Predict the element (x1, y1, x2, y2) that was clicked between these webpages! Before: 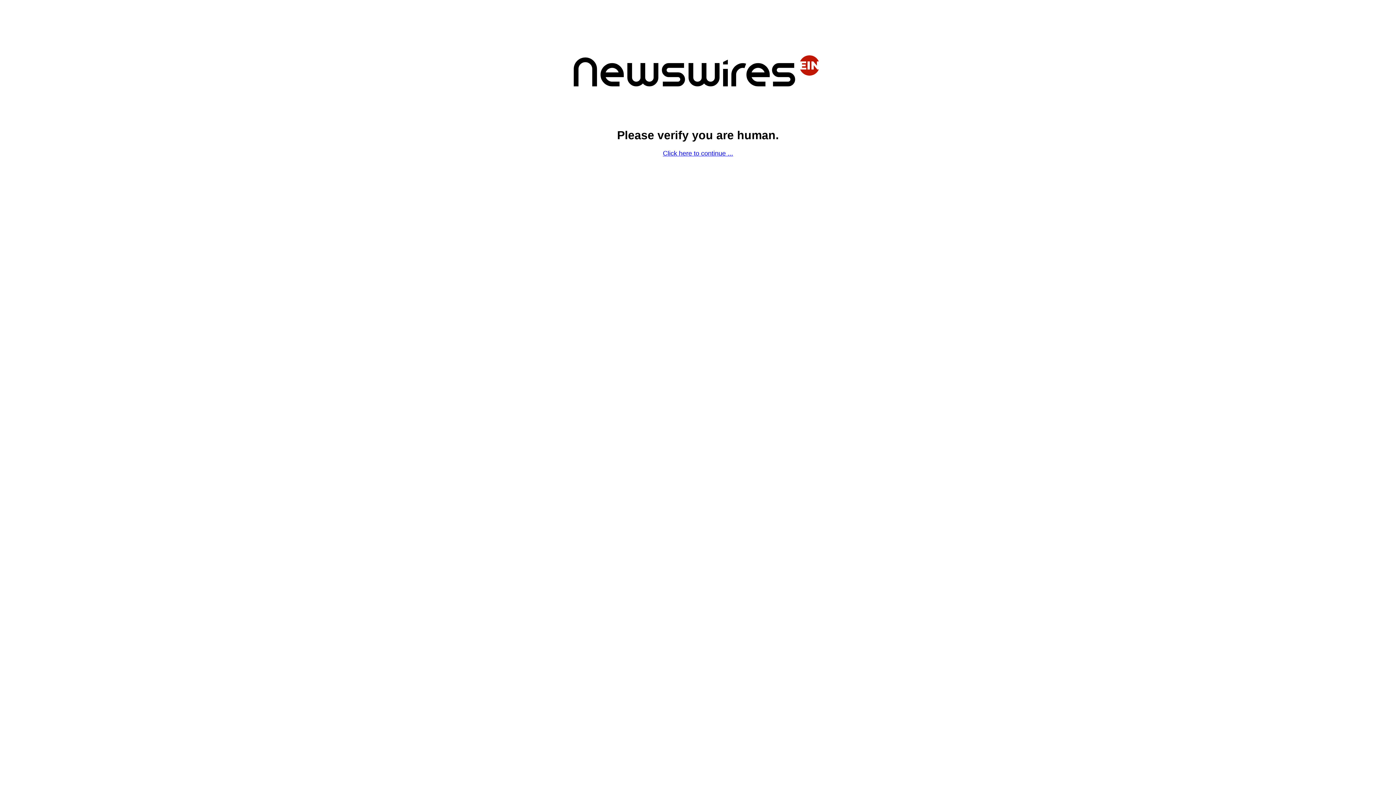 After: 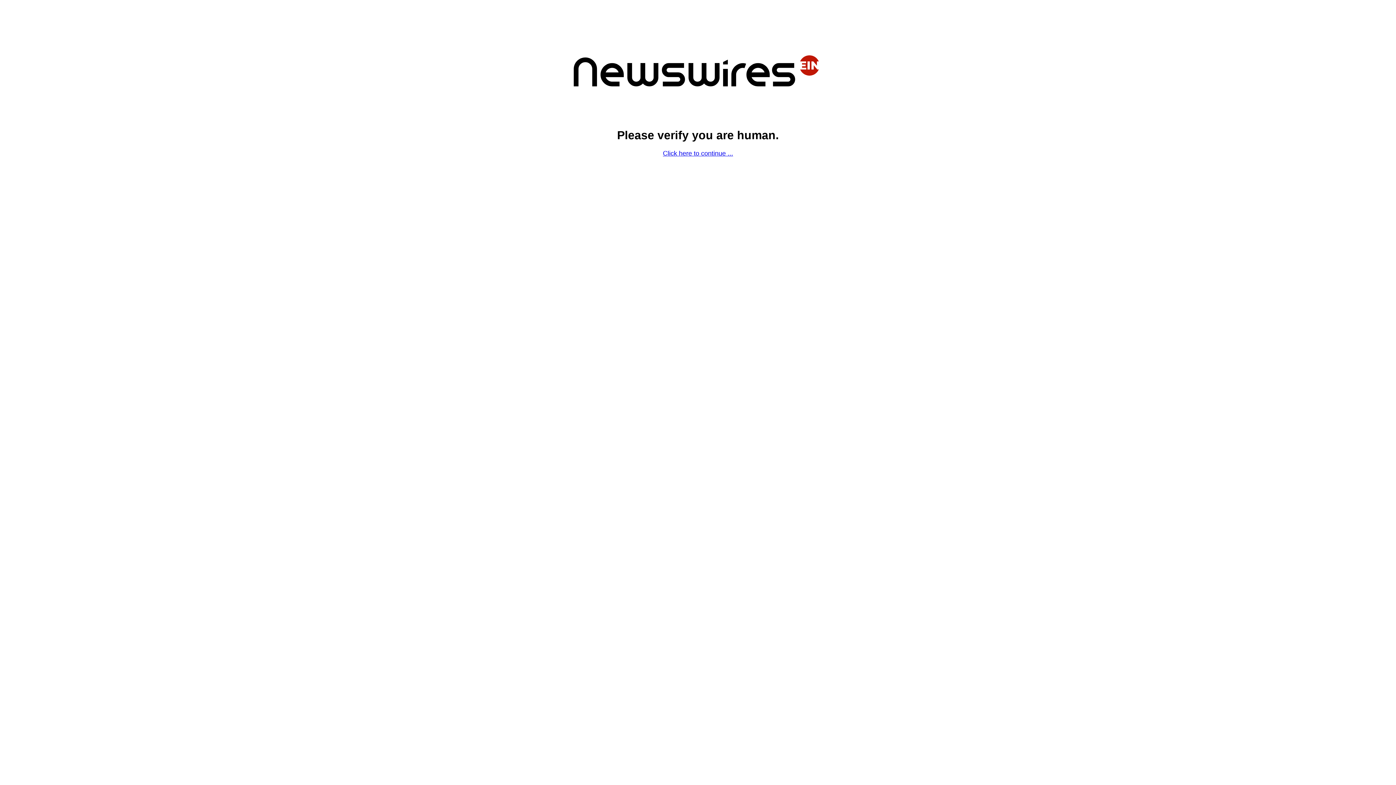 Action: bbox: (663, 149, 733, 157) label: Click here to continue ...